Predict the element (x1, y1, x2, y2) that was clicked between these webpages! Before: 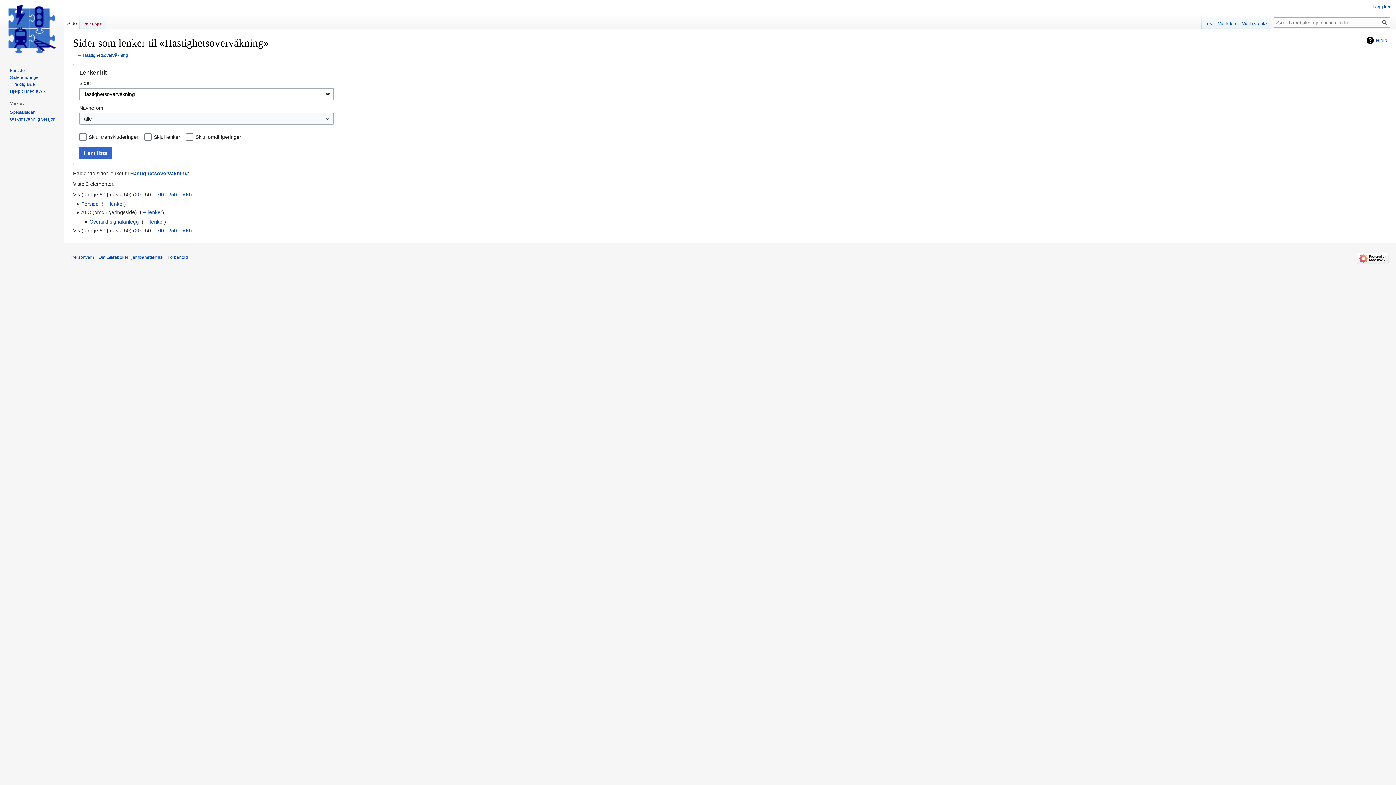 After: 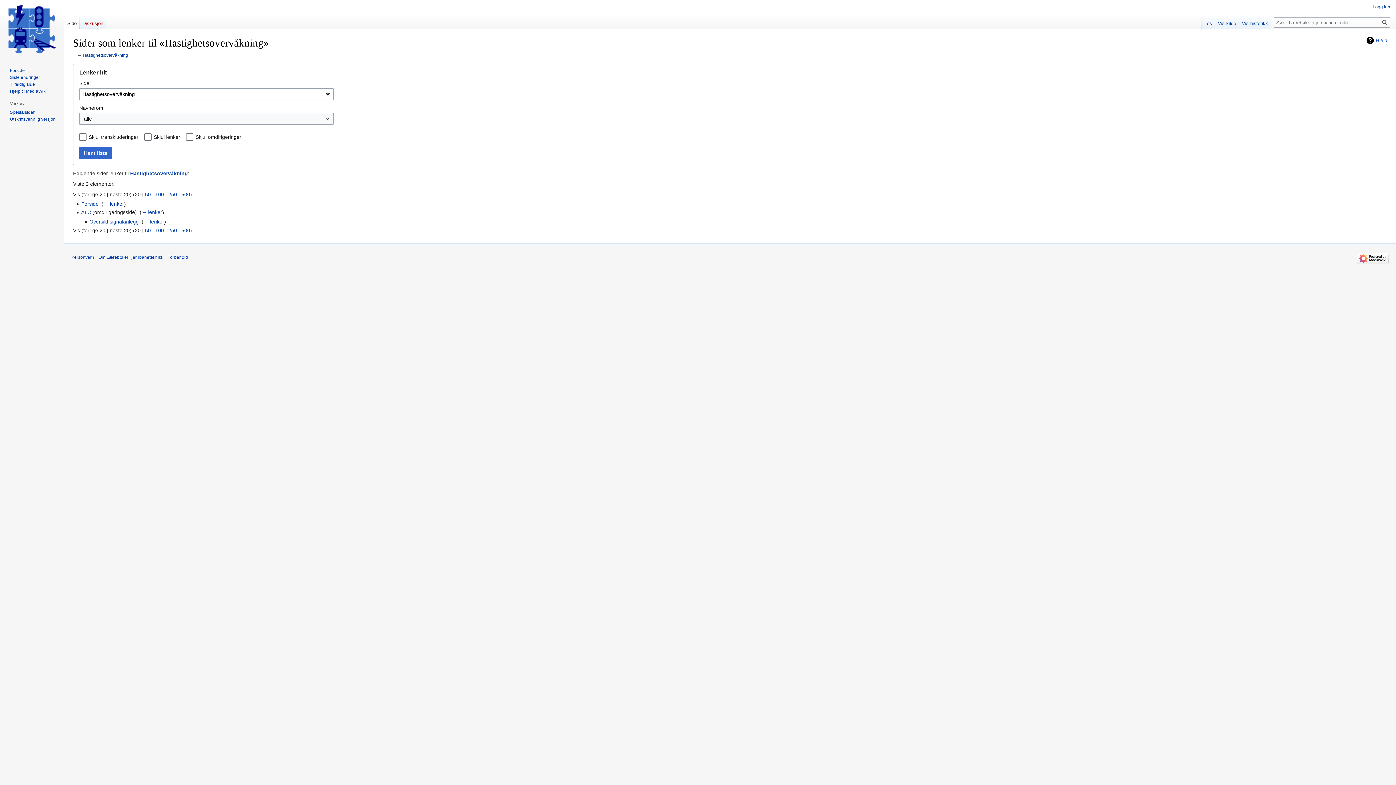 Action: bbox: (134, 191, 140, 197) label: 20